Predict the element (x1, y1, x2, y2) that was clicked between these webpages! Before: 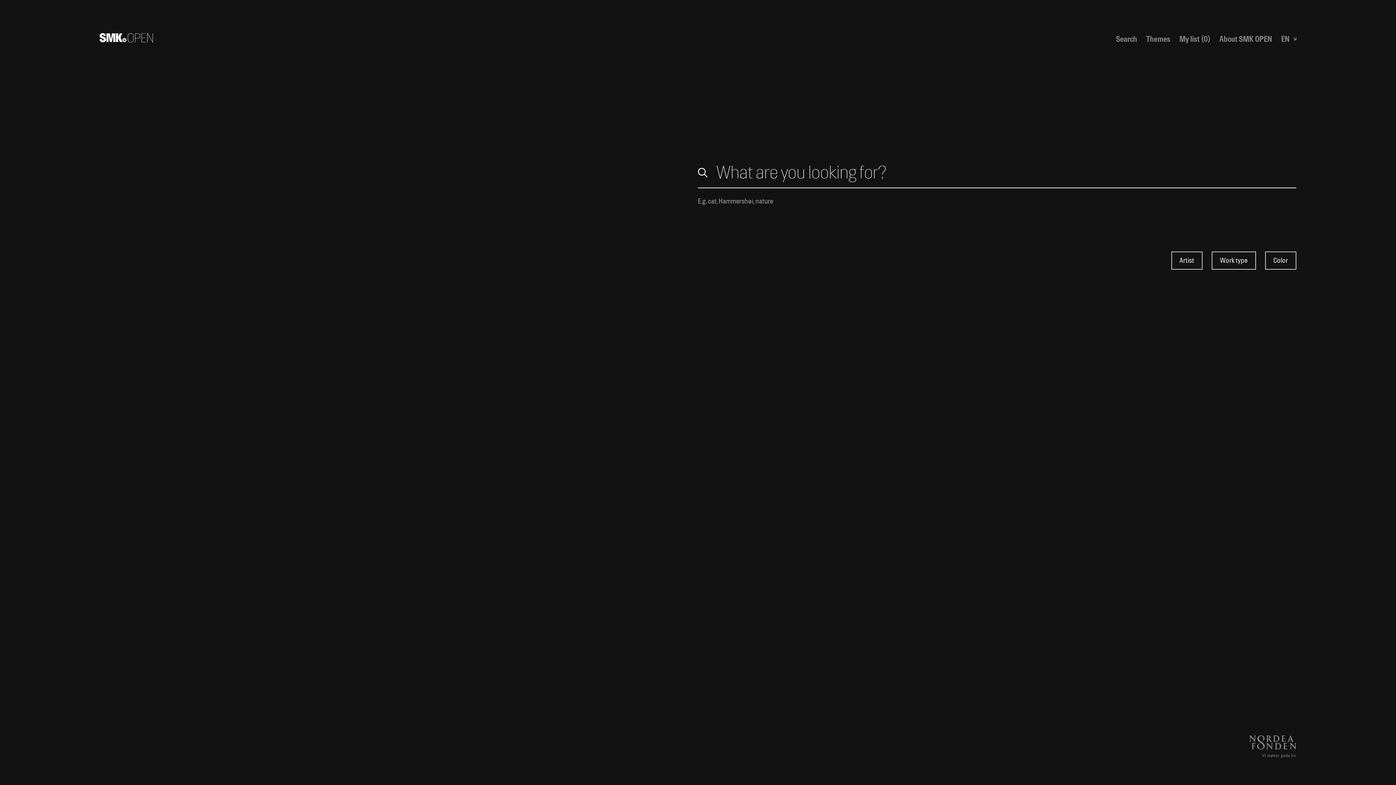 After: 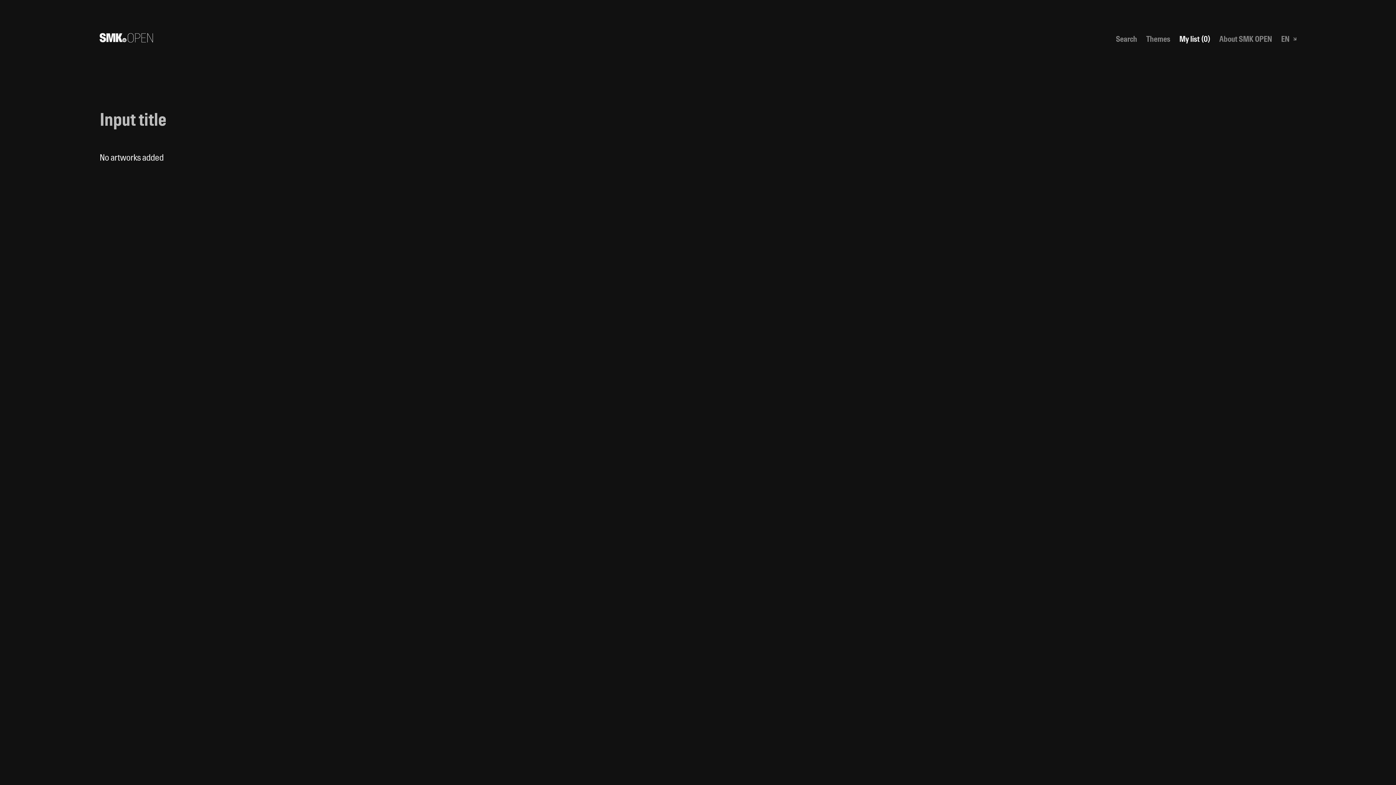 Action: bbox: (1179, 34, 1210, 43) label: My list (0)